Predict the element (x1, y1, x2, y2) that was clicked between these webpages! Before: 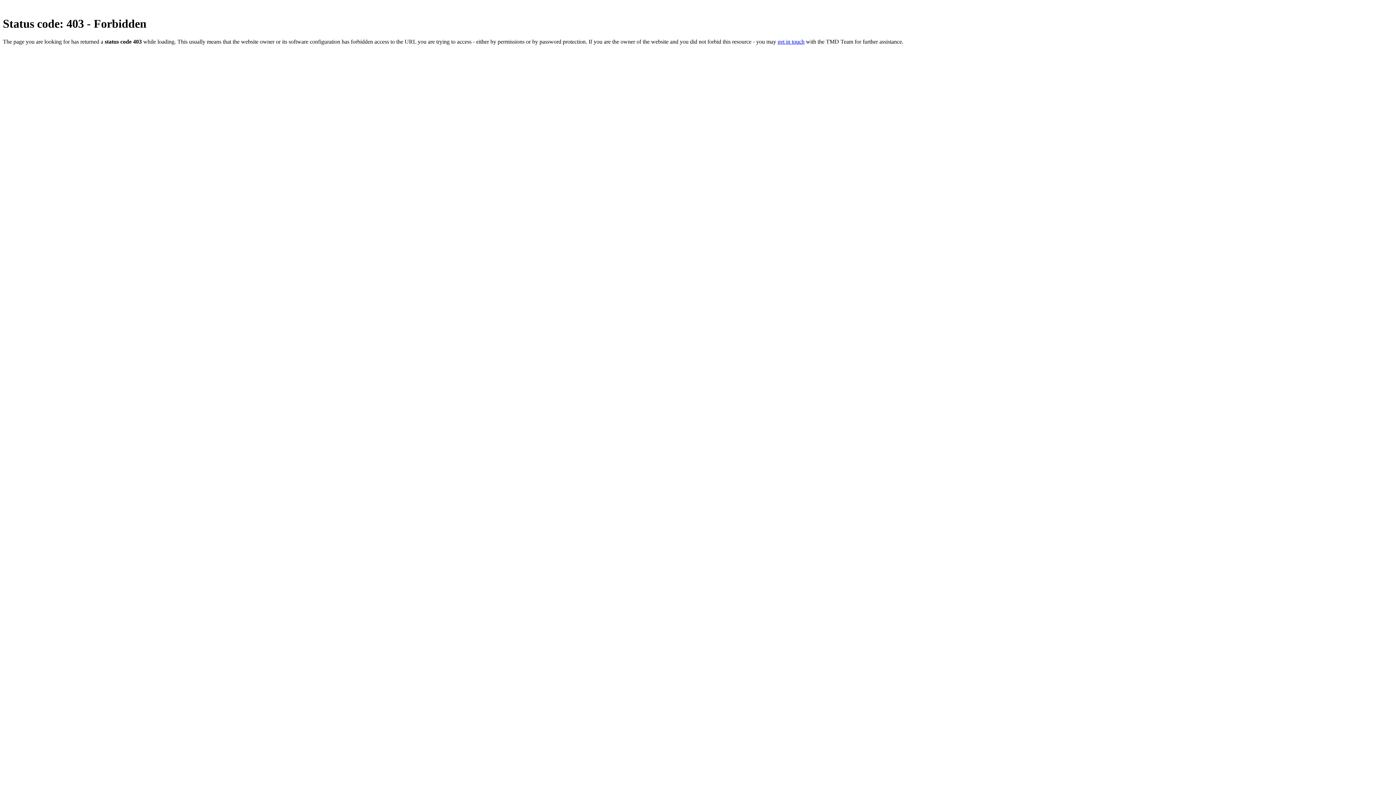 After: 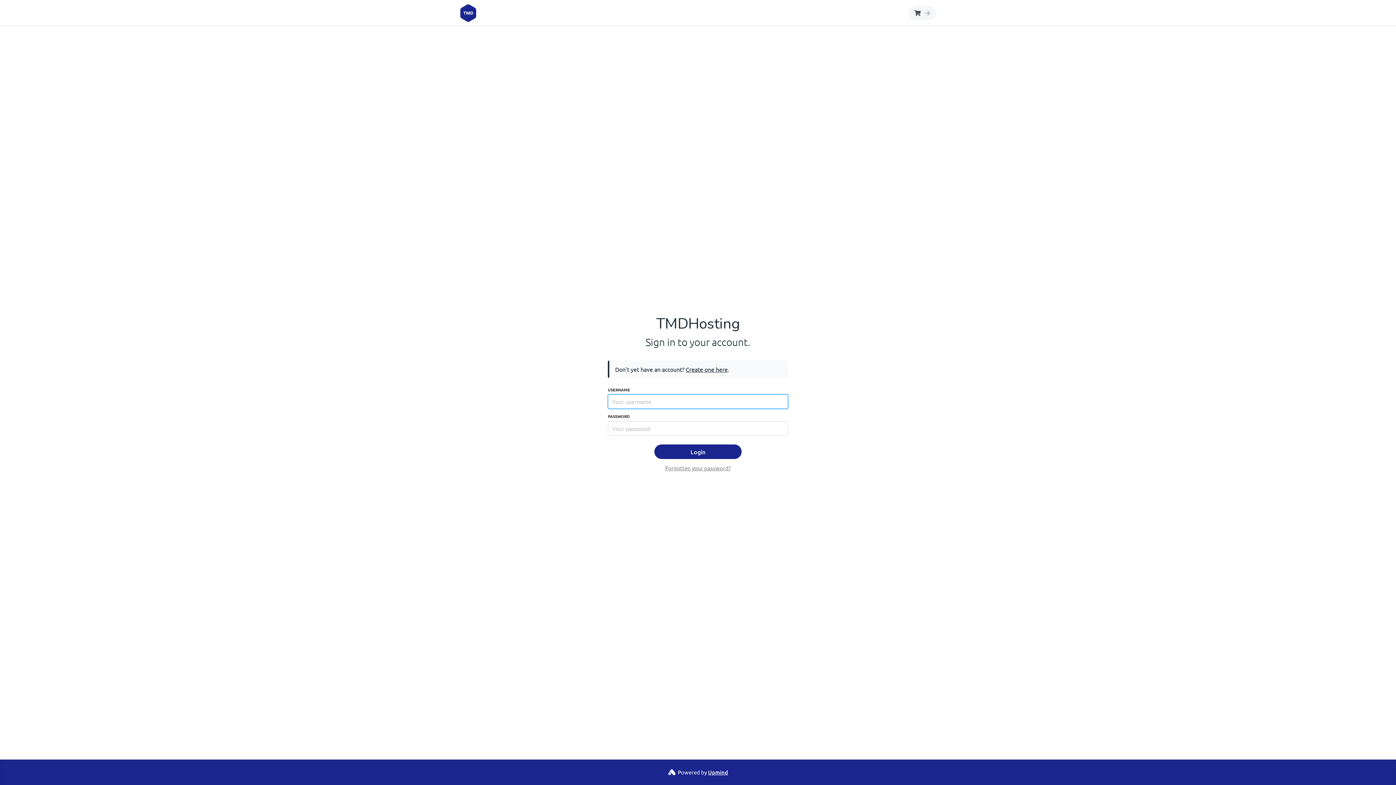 Action: label: get in touch bbox: (777, 38, 804, 44)